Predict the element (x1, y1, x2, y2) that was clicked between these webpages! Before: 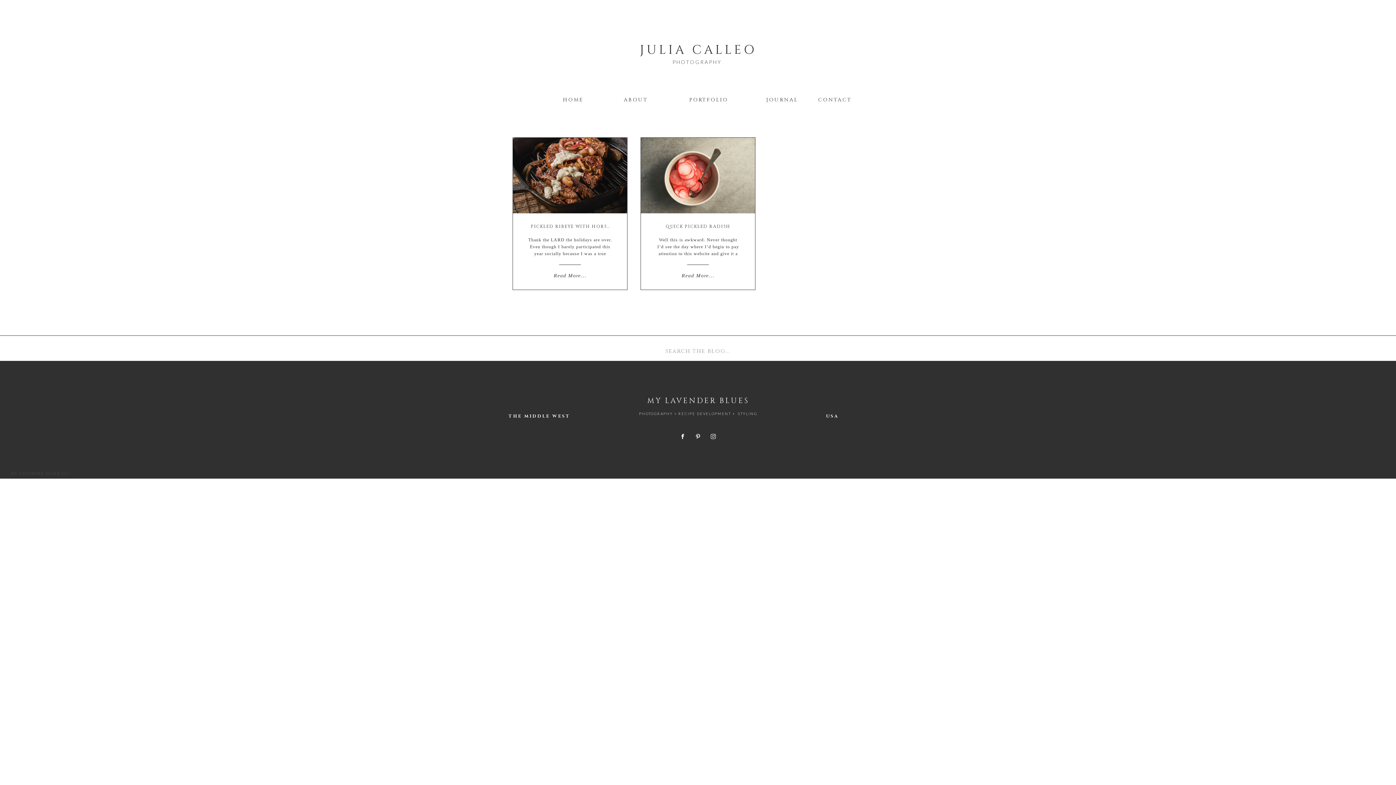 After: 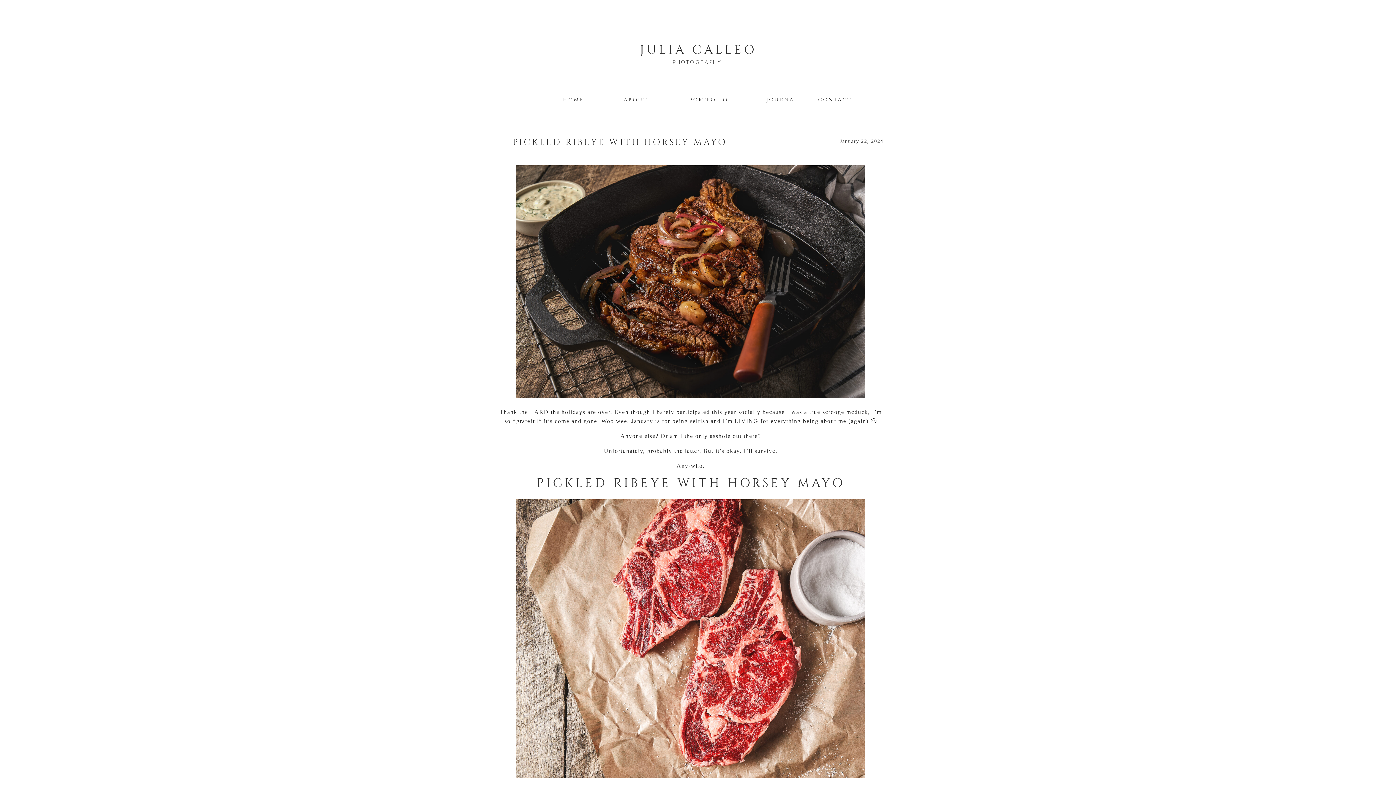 Action: bbox: (530, 223, 630, 229) label: PICKLED RIBEYE WITH HORSEY MAYO